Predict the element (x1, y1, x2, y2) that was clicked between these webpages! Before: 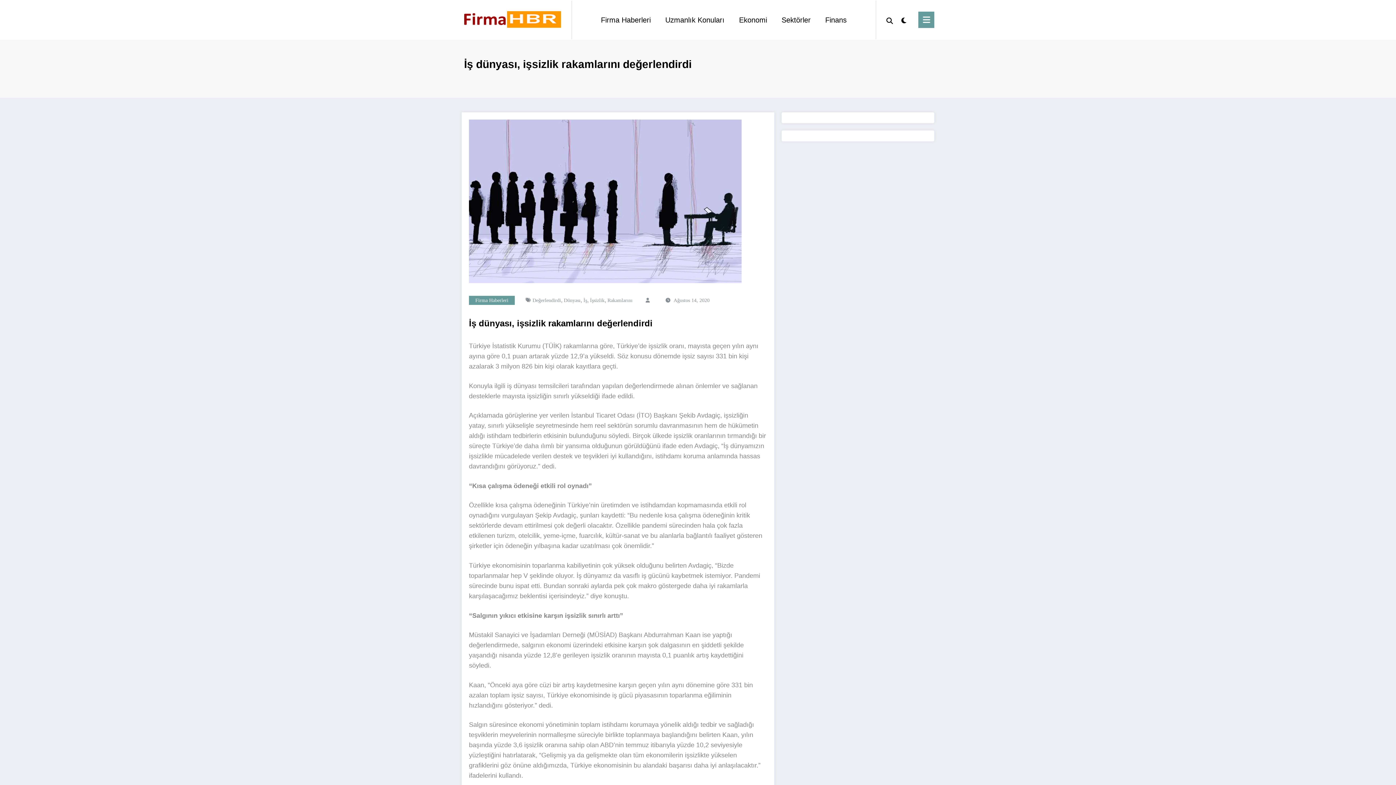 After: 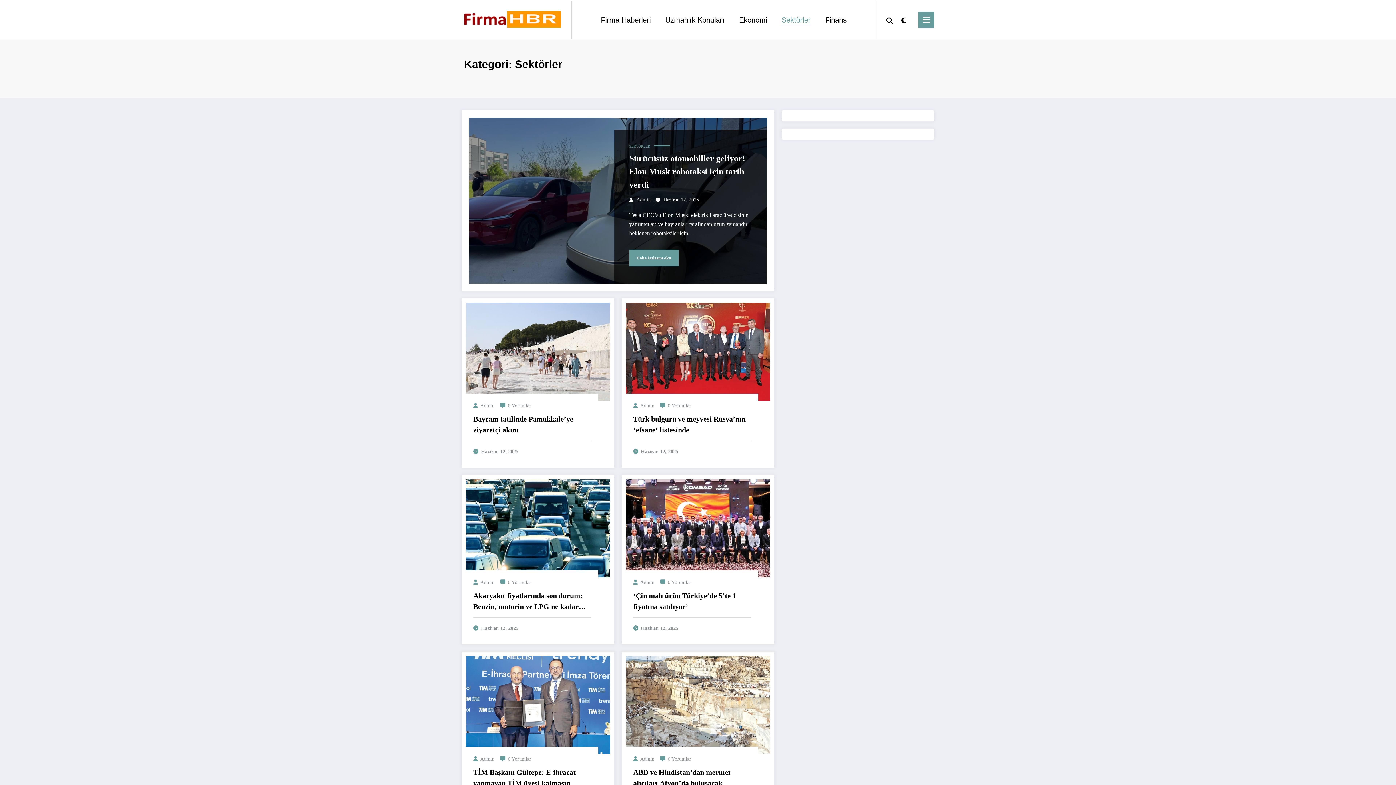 Action: label: Sektörler bbox: (774, 7, 818, 31)